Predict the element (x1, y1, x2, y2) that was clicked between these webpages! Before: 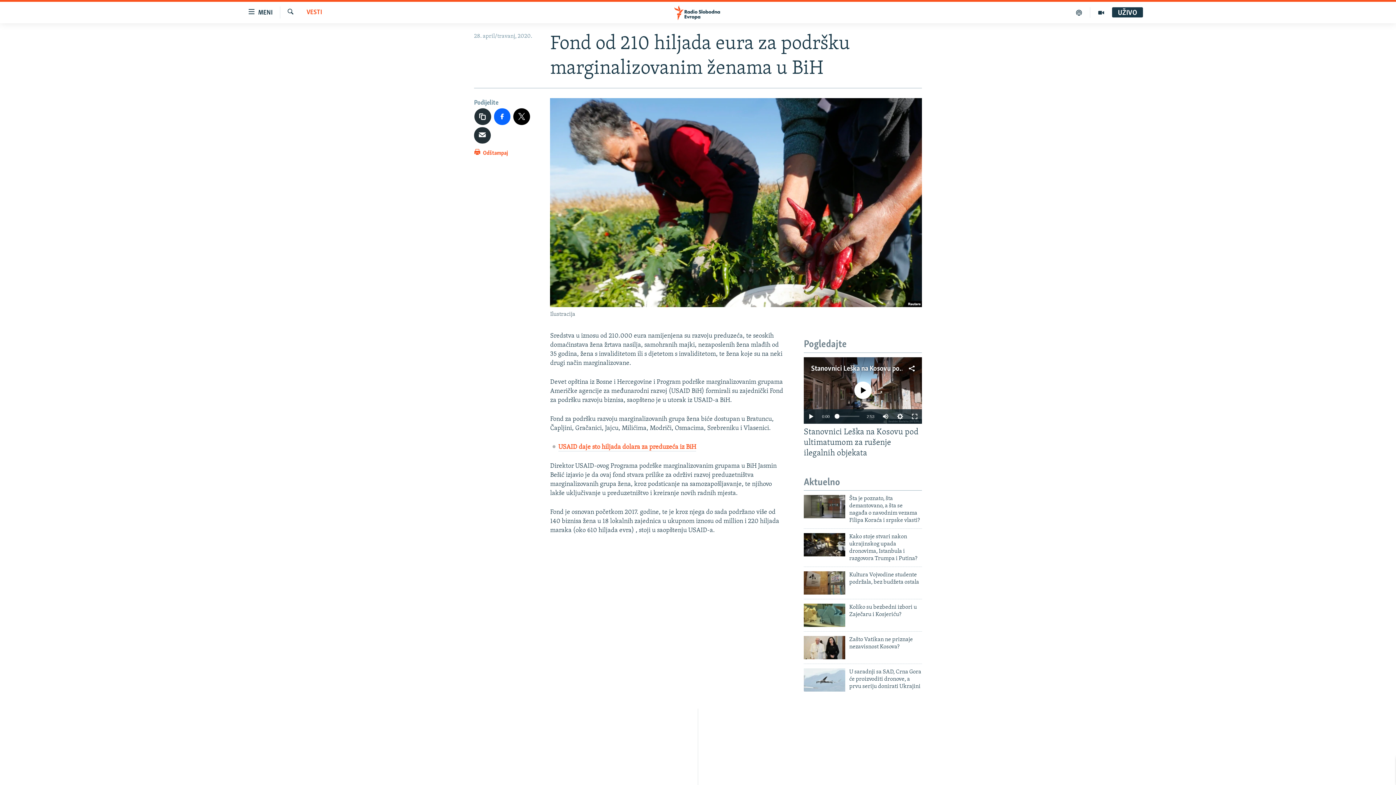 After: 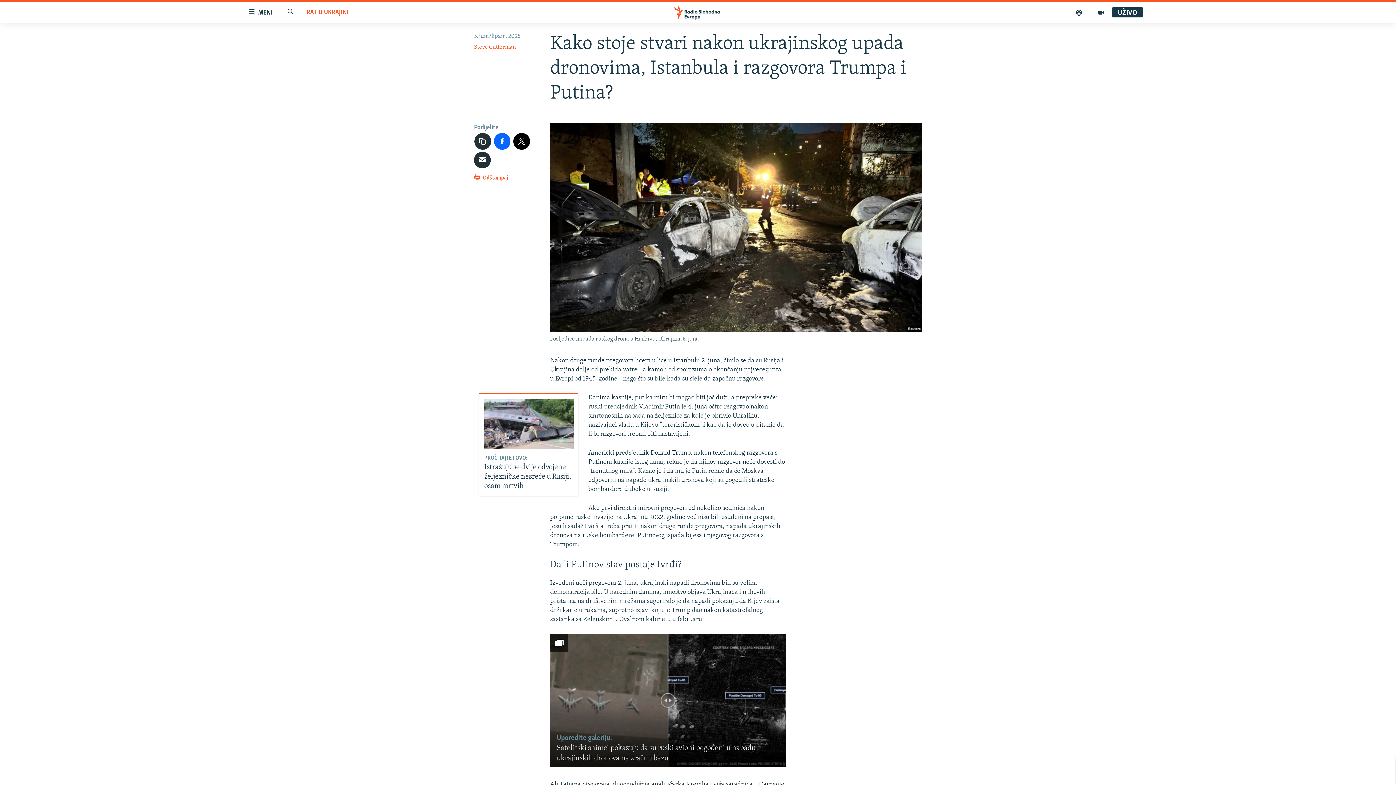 Action: bbox: (804, 533, 845, 556)